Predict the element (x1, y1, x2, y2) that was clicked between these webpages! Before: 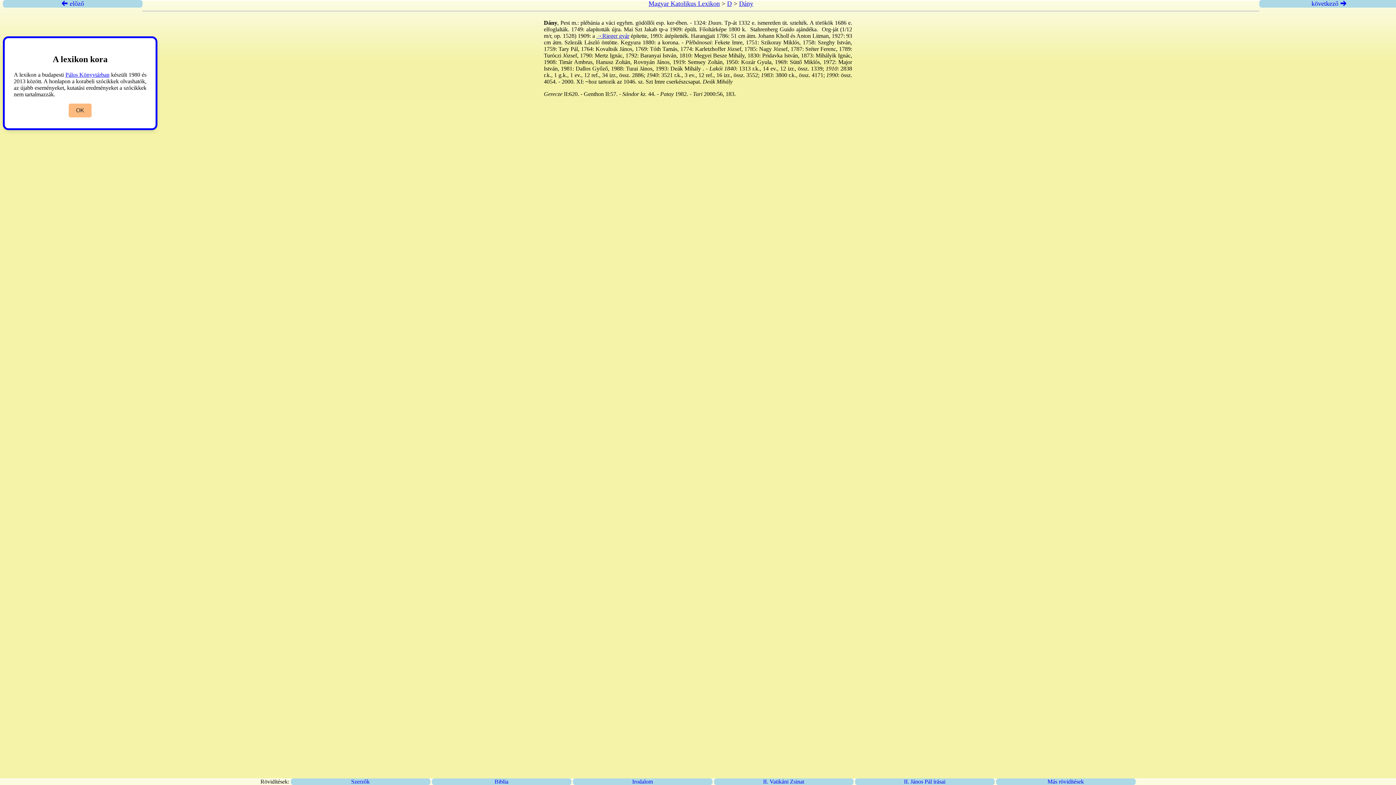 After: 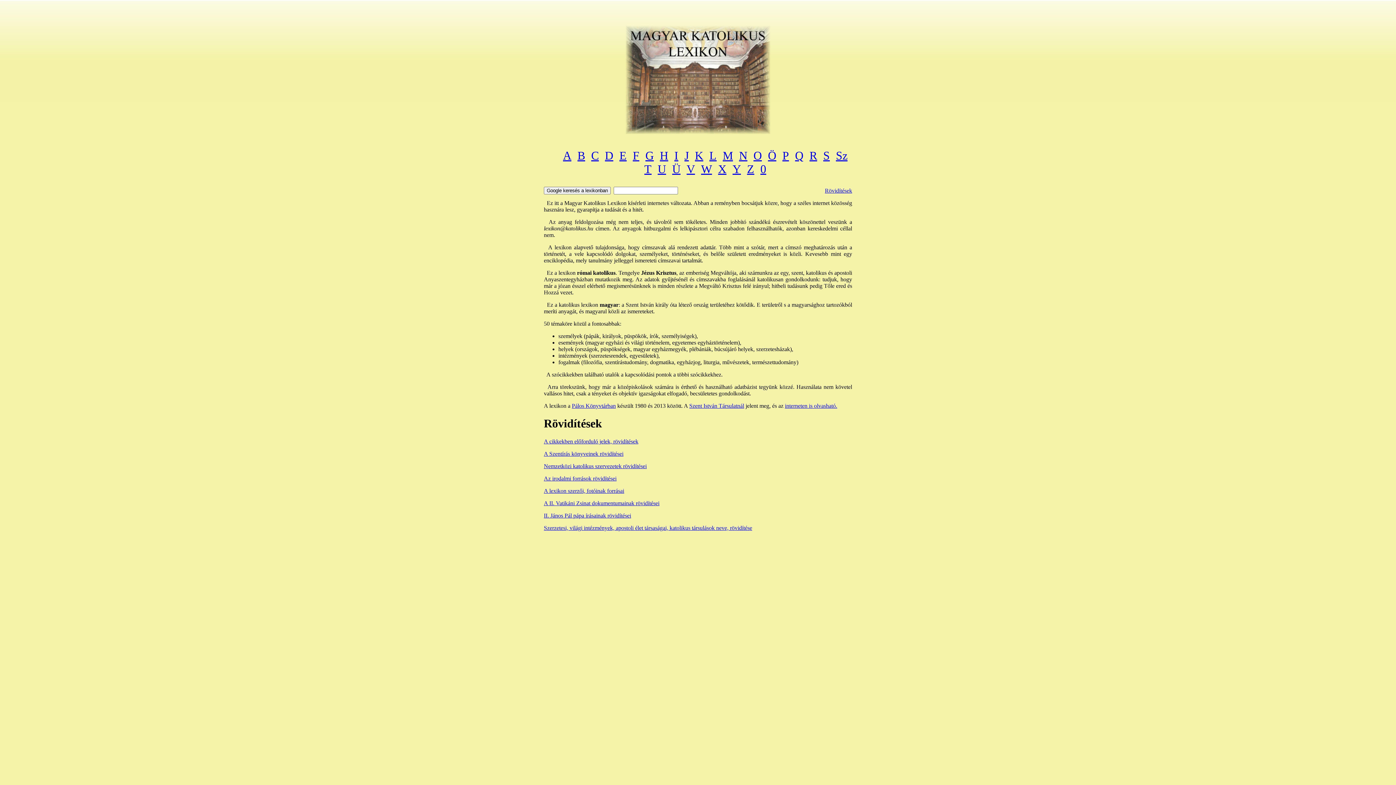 Action: bbox: (648, 0, 720, 7) label: Magyar Katolikus Lexikon